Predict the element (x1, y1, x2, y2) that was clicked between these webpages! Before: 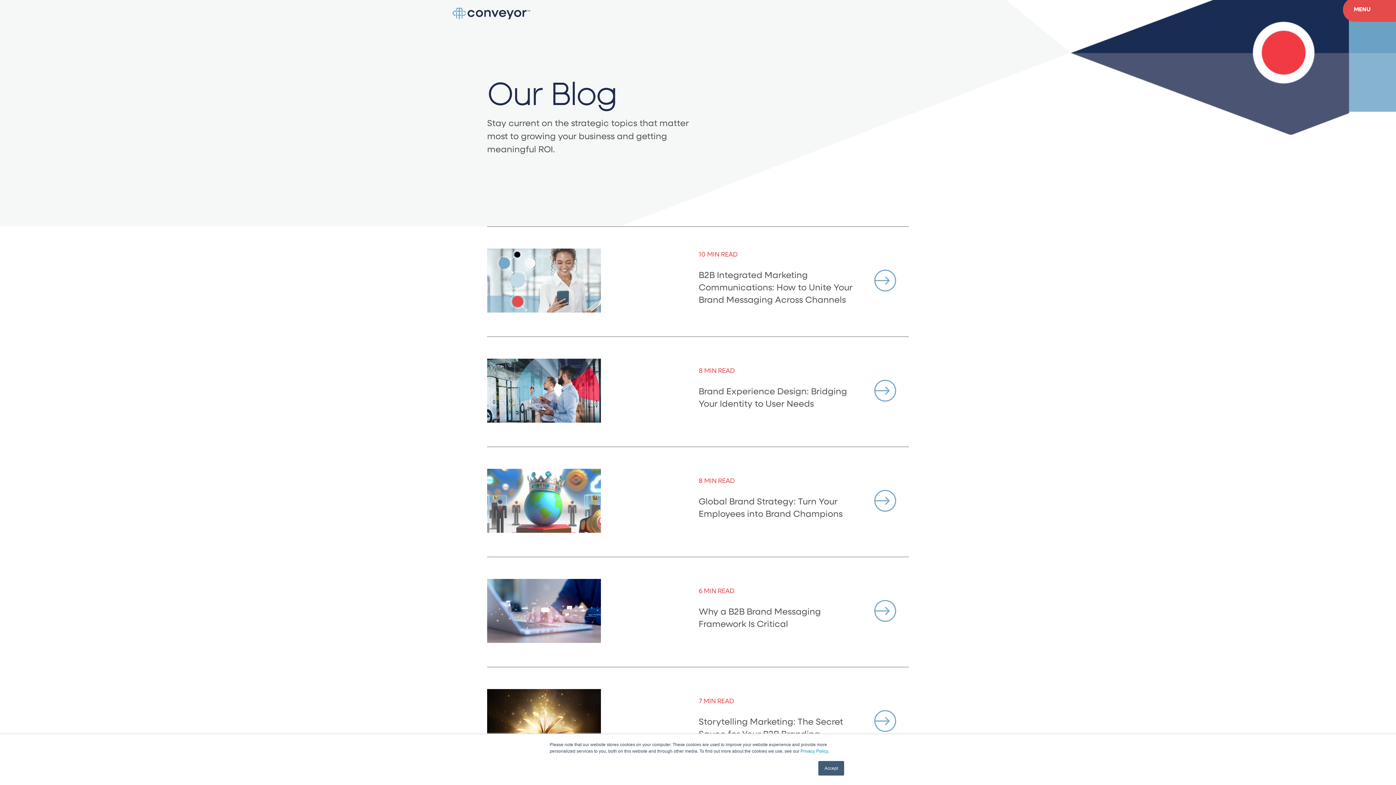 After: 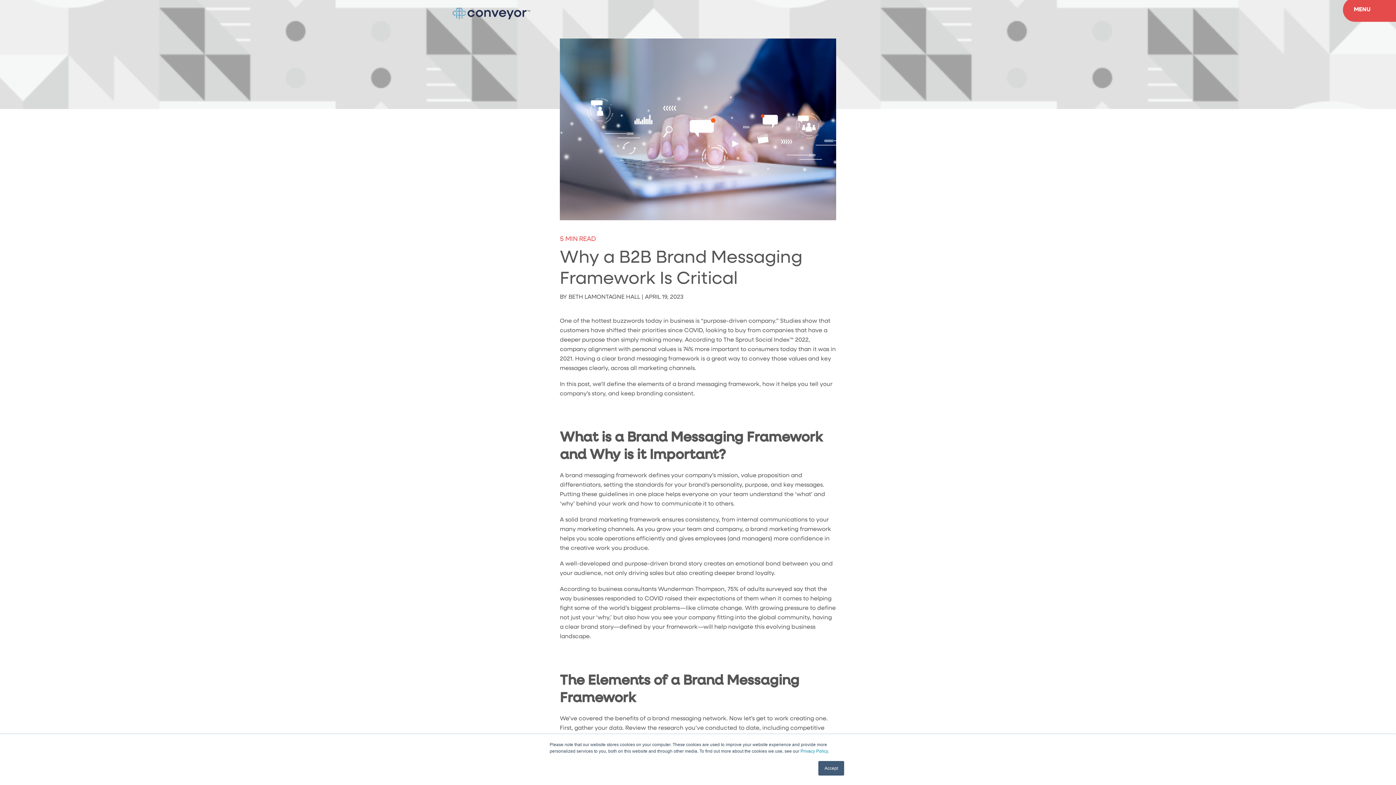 Action: bbox: (874, 600, 896, 624)